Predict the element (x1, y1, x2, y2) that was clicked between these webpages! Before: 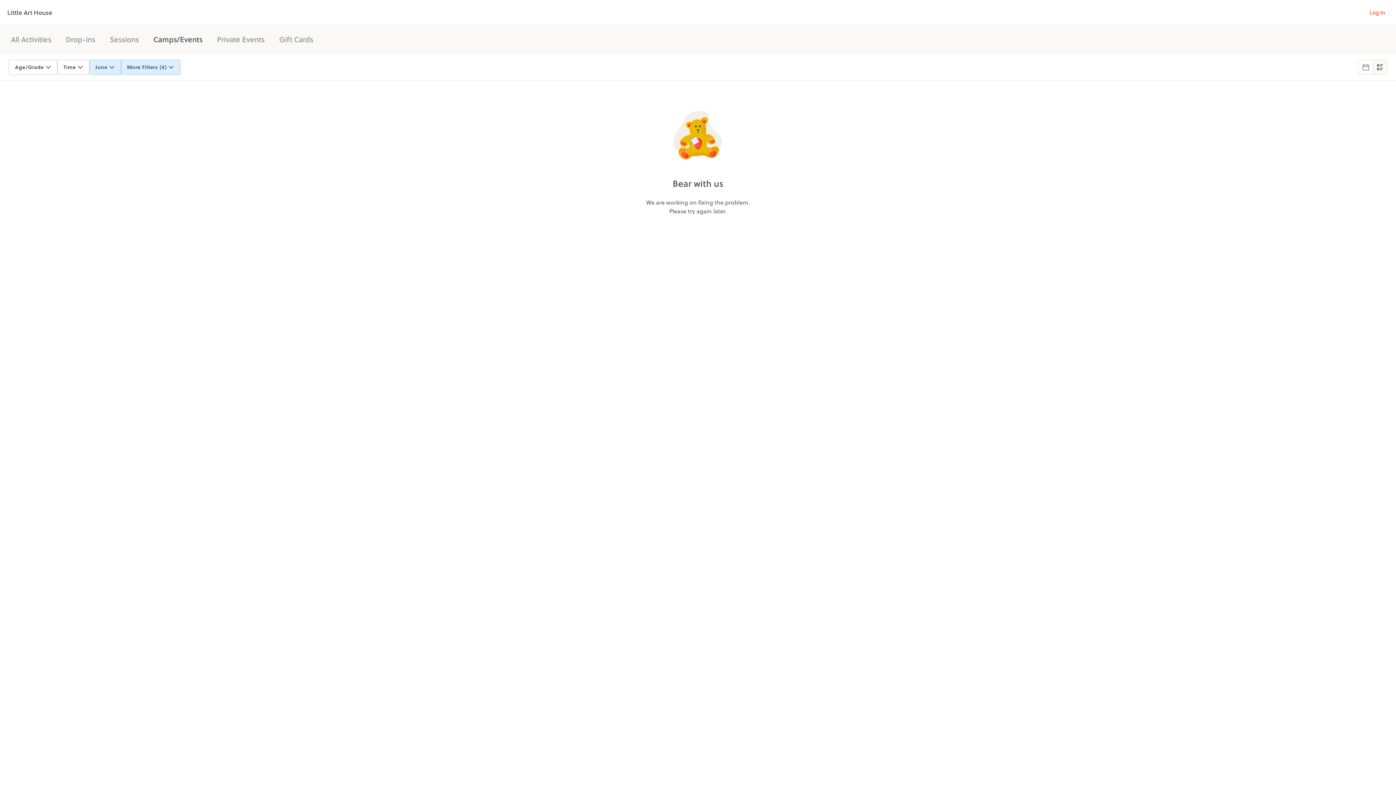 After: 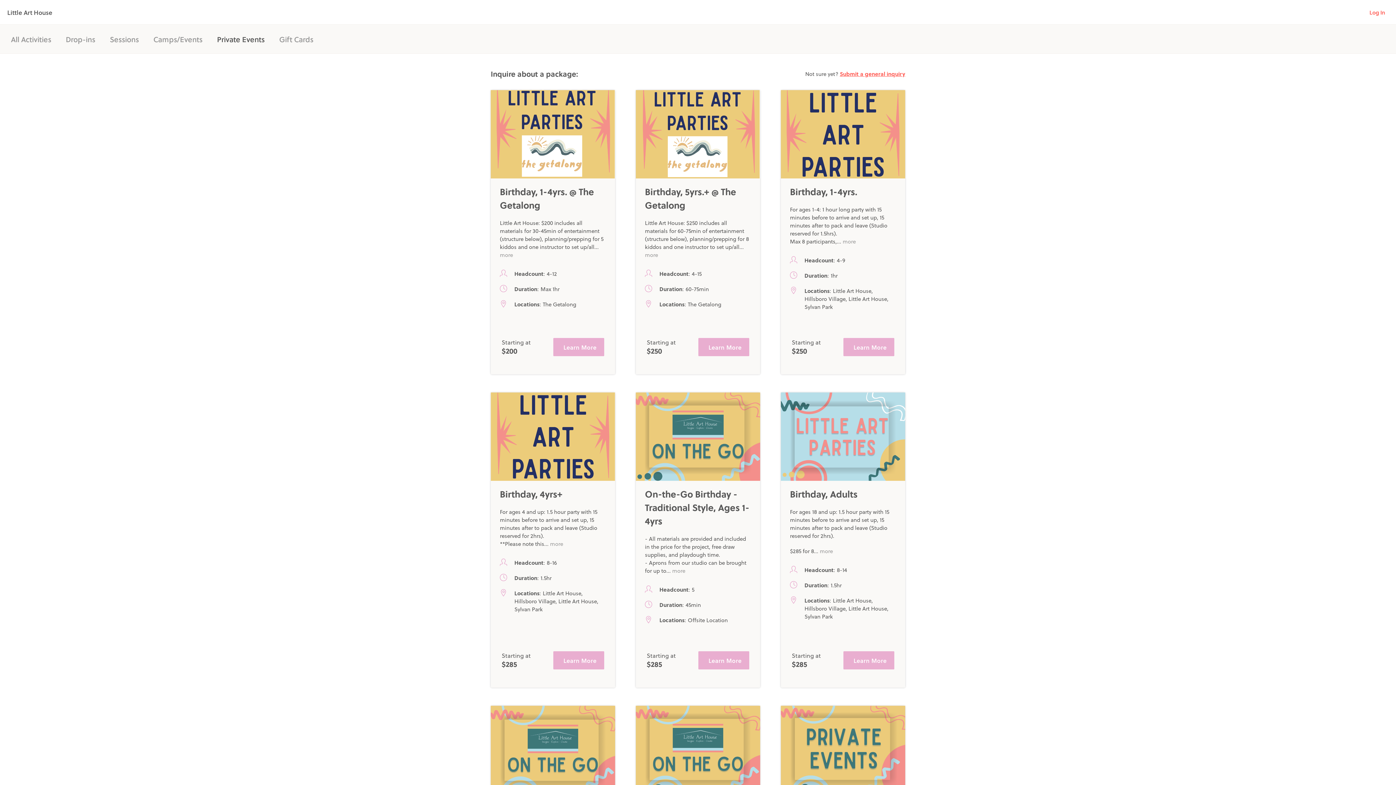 Action: bbox: (217, 33, 264, 44) label: Private Events